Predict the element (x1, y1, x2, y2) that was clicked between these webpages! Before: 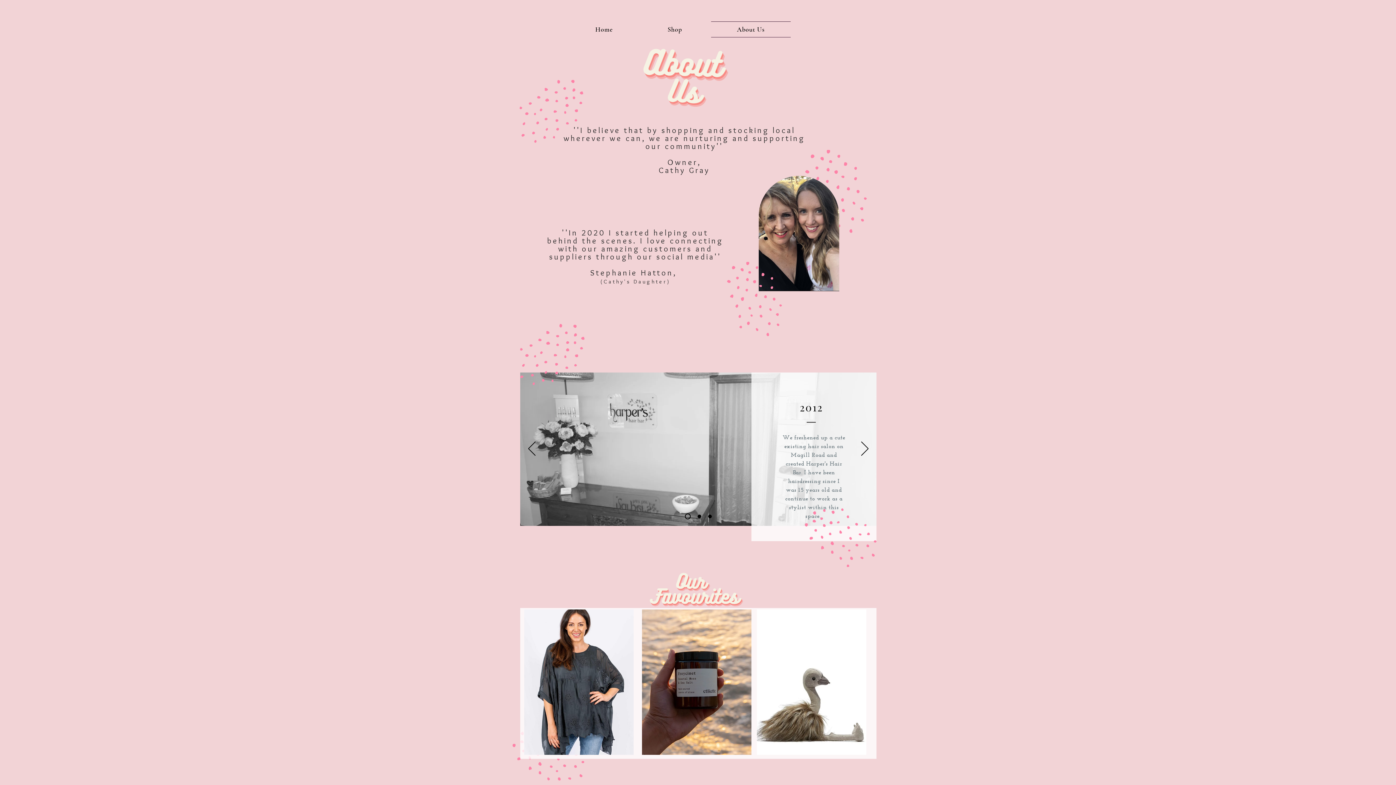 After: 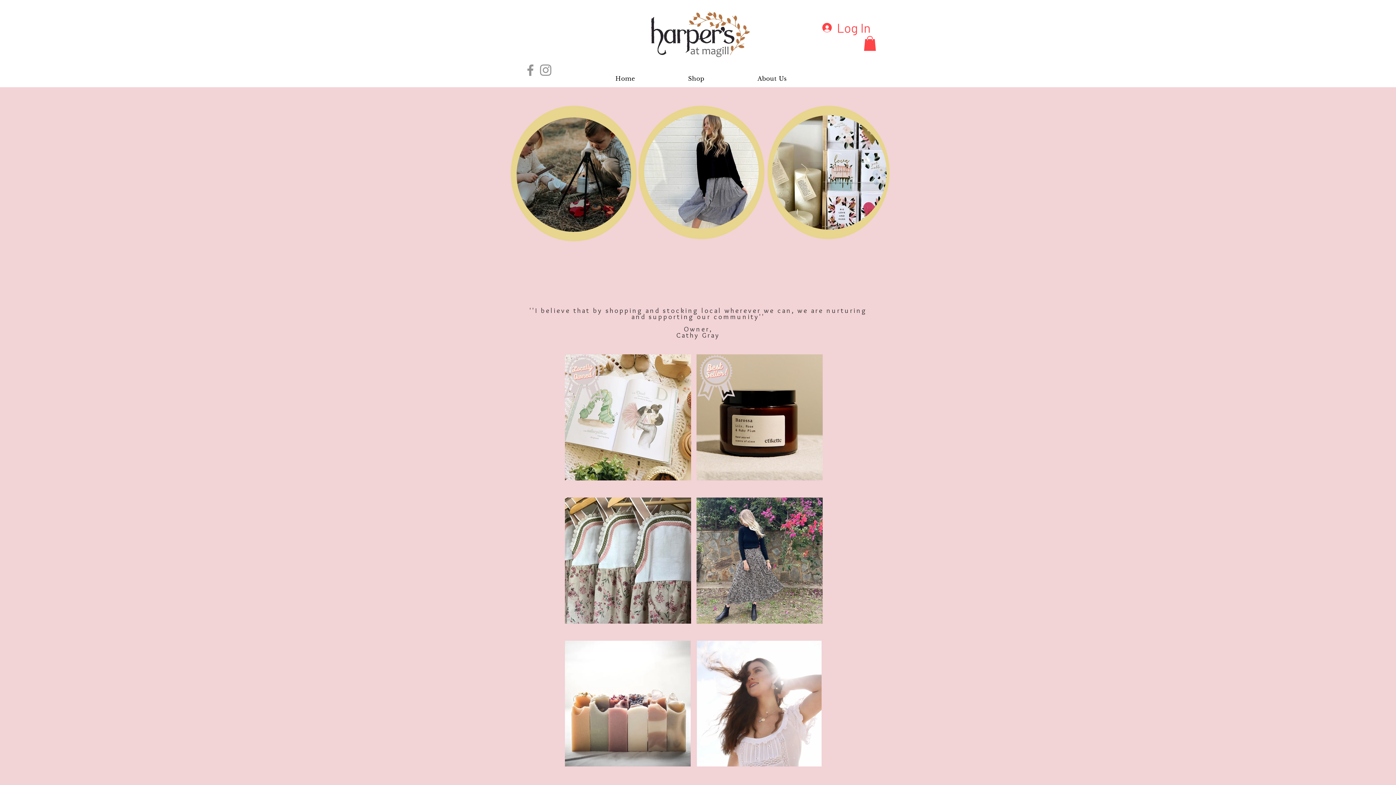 Action: label: Slide  2 bbox: (697, 514, 701, 518)